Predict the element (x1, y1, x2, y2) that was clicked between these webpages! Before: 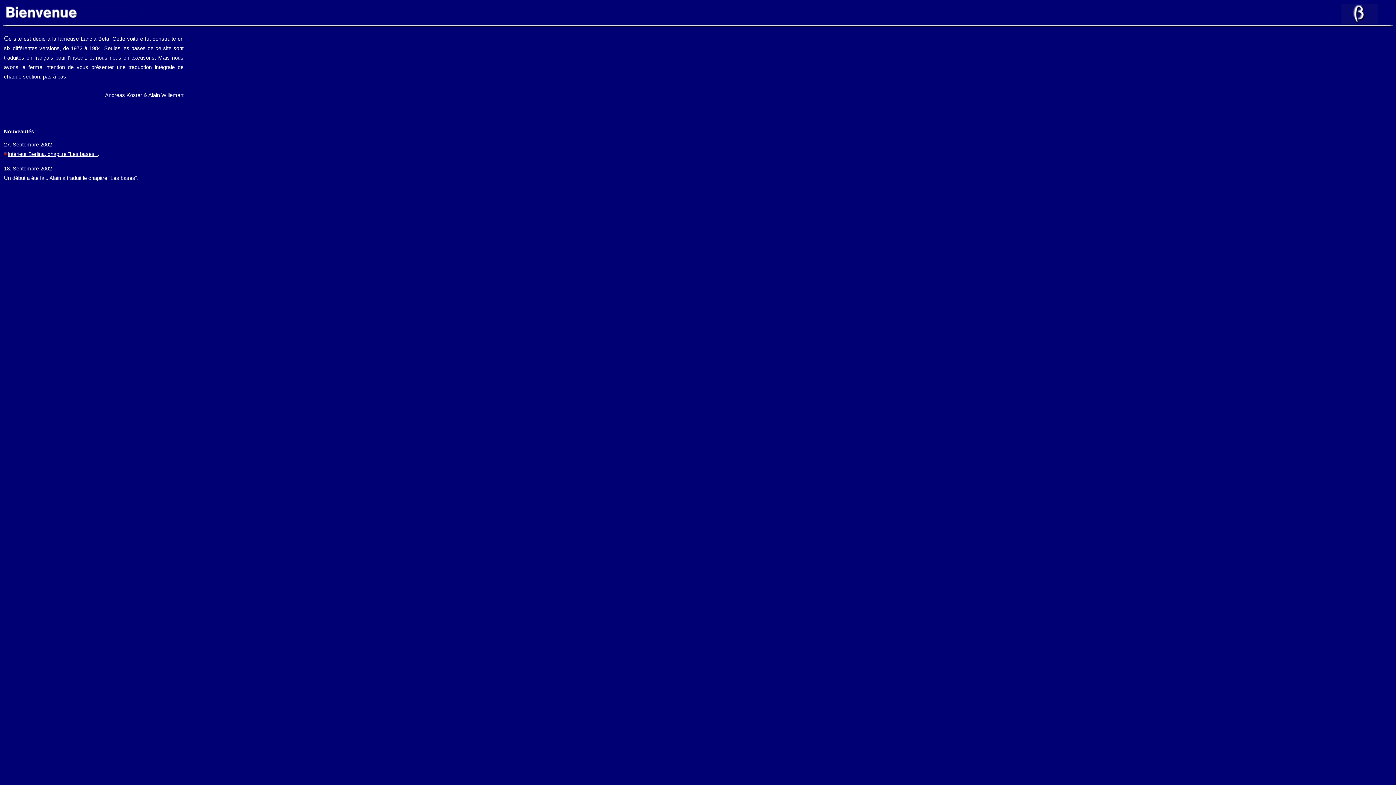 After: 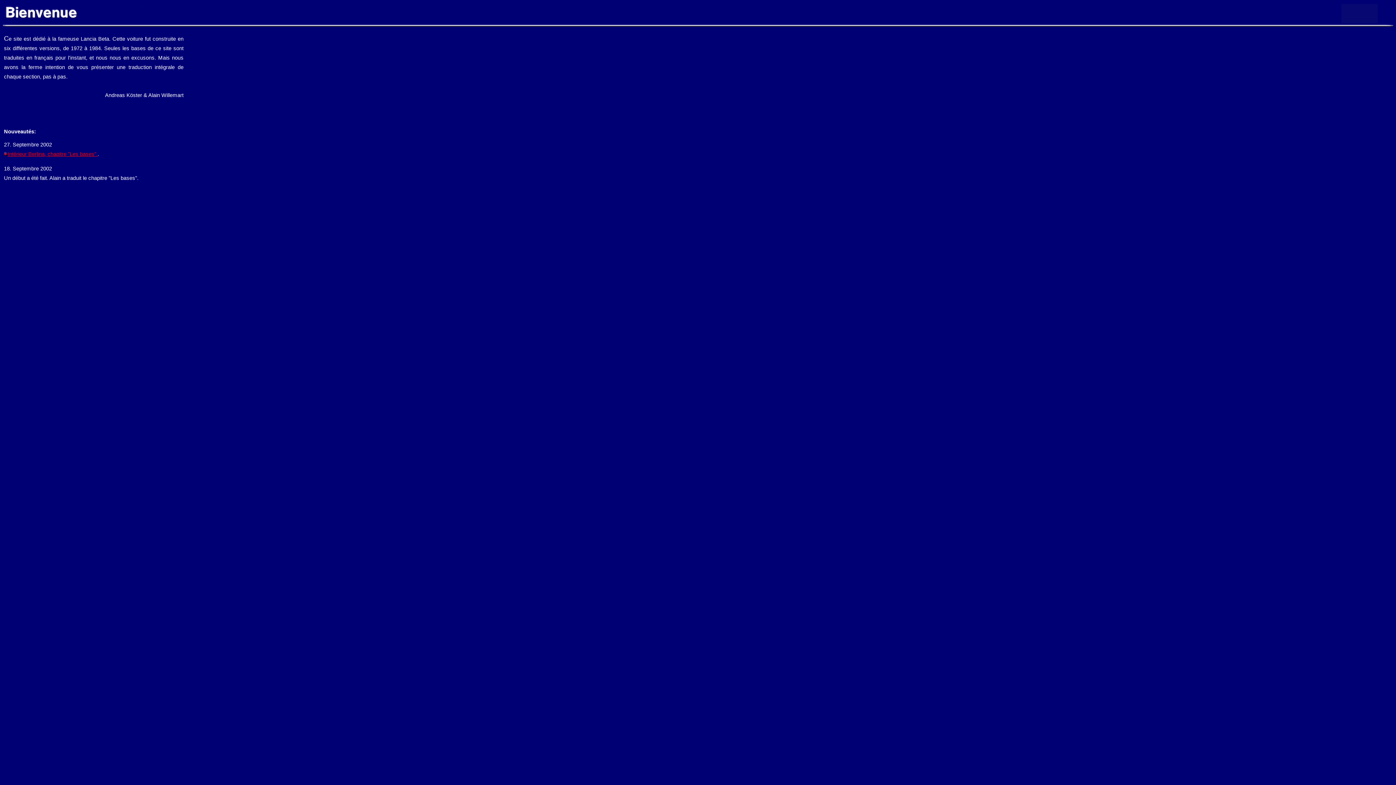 Action: label: Intérieur Berlina, chapitre "Les bases". bbox: (4, 151, 97, 156)